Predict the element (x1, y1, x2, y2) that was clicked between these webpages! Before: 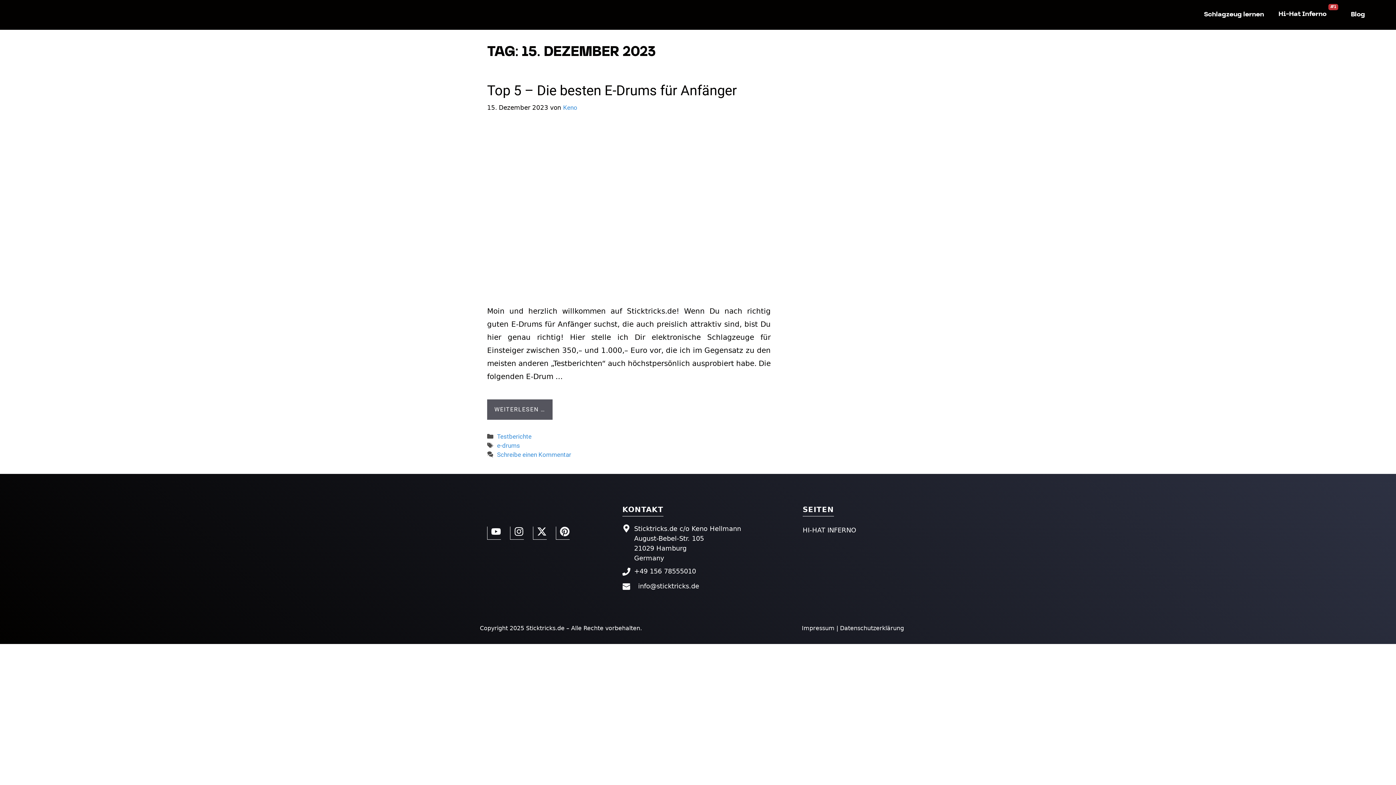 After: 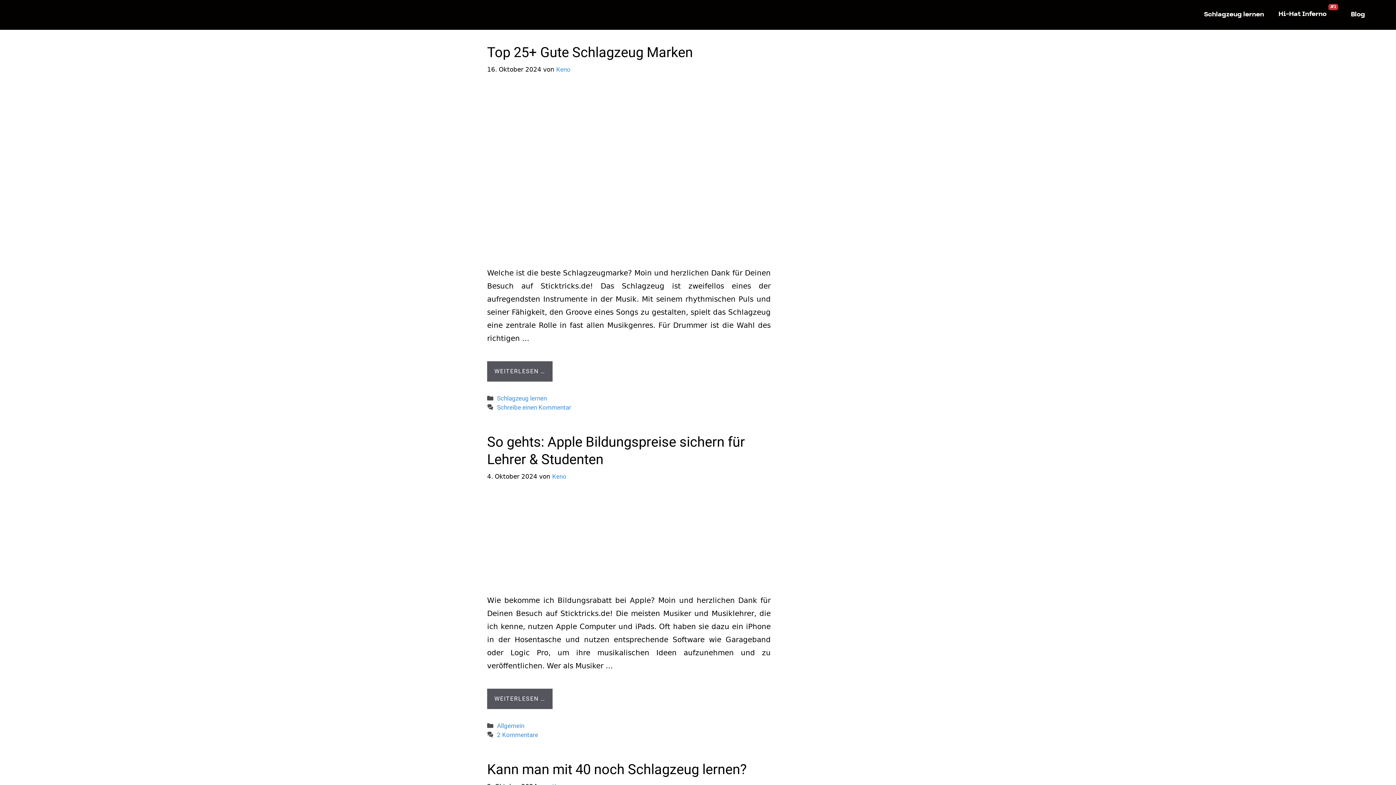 Action: bbox: (1344, 4, 1372, 25) label: Blog